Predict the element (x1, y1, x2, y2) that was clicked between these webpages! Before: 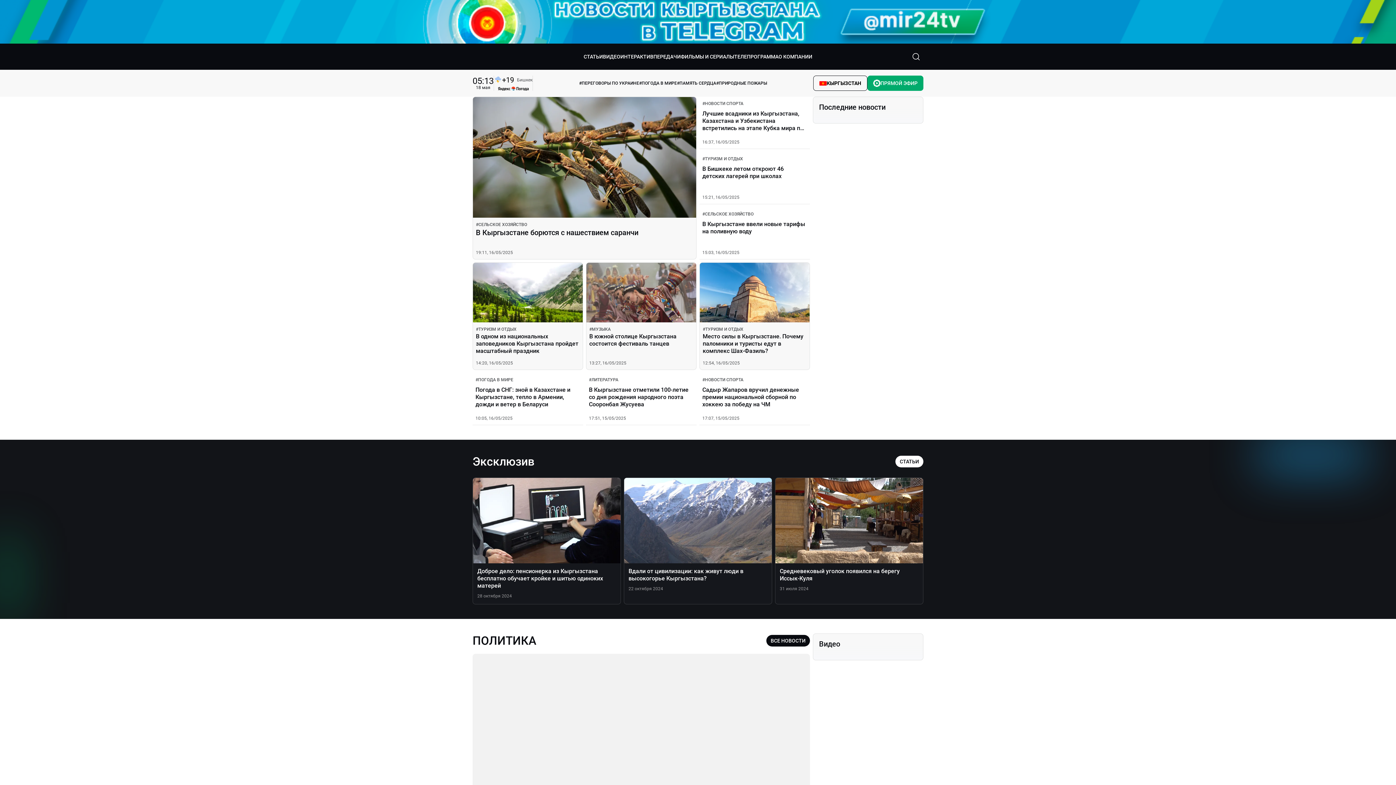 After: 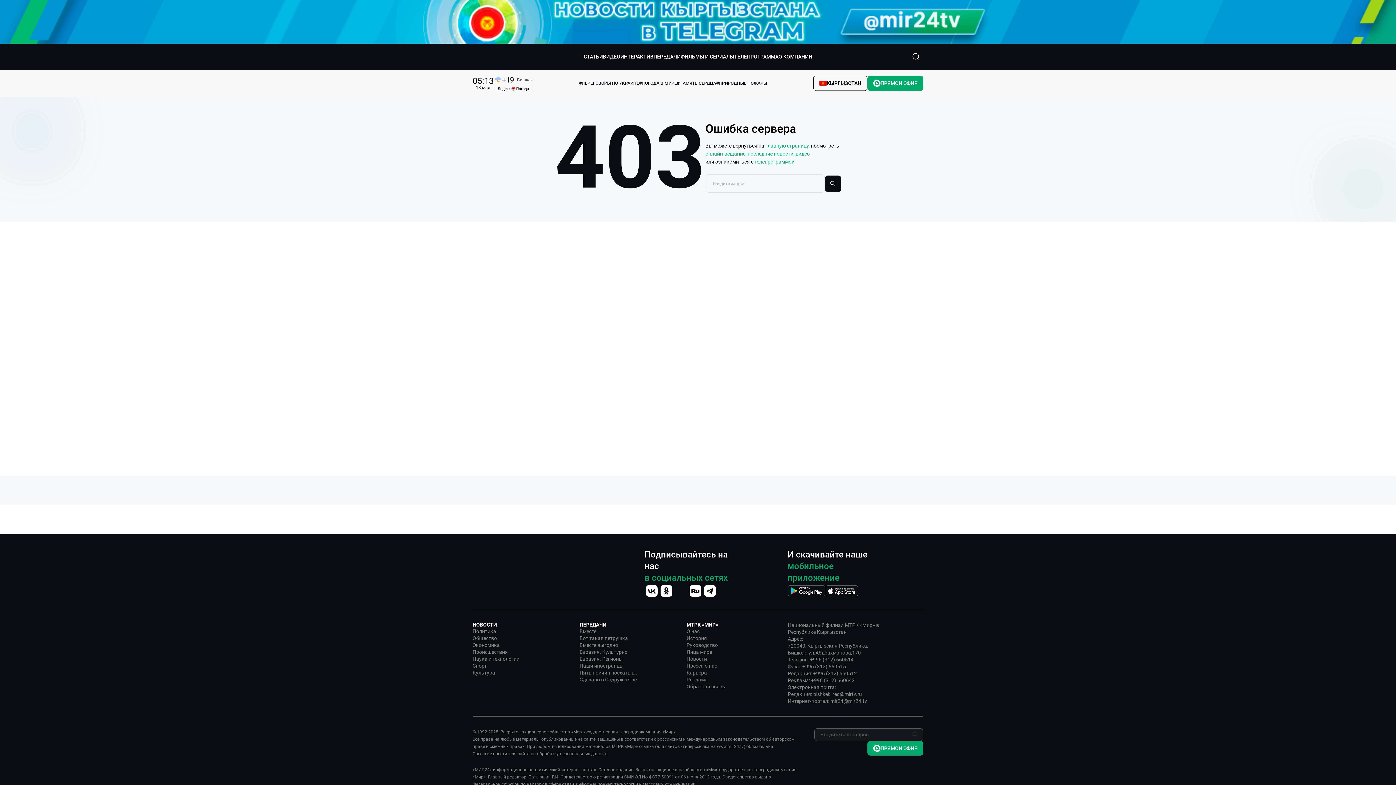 Action: bbox: (699, 373, 810, 425) label: #НОВОСТИ СПОРТА
Садыр Жапаров вручил денежные премии национальной сборной по хоккею за победу на ЧМ
17:07, 15/05/2025